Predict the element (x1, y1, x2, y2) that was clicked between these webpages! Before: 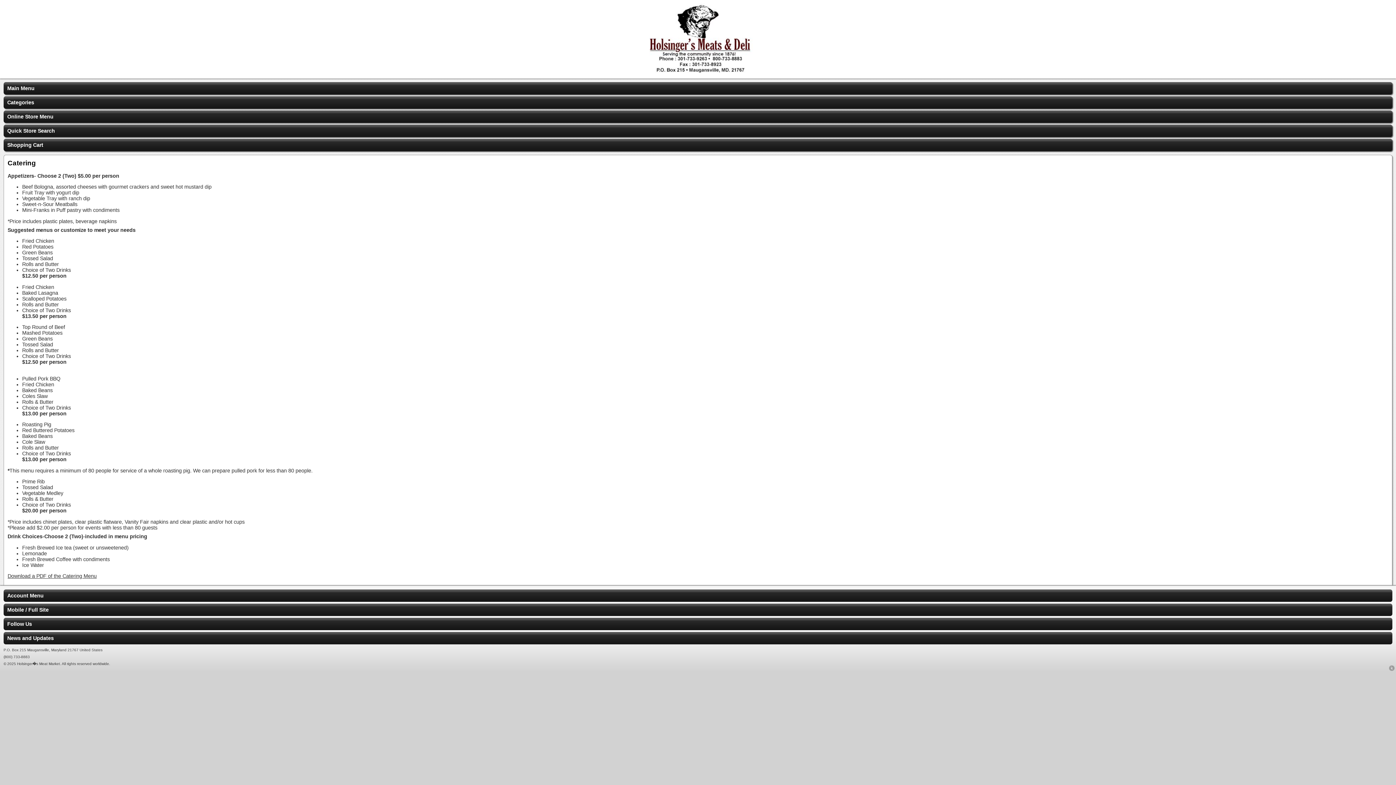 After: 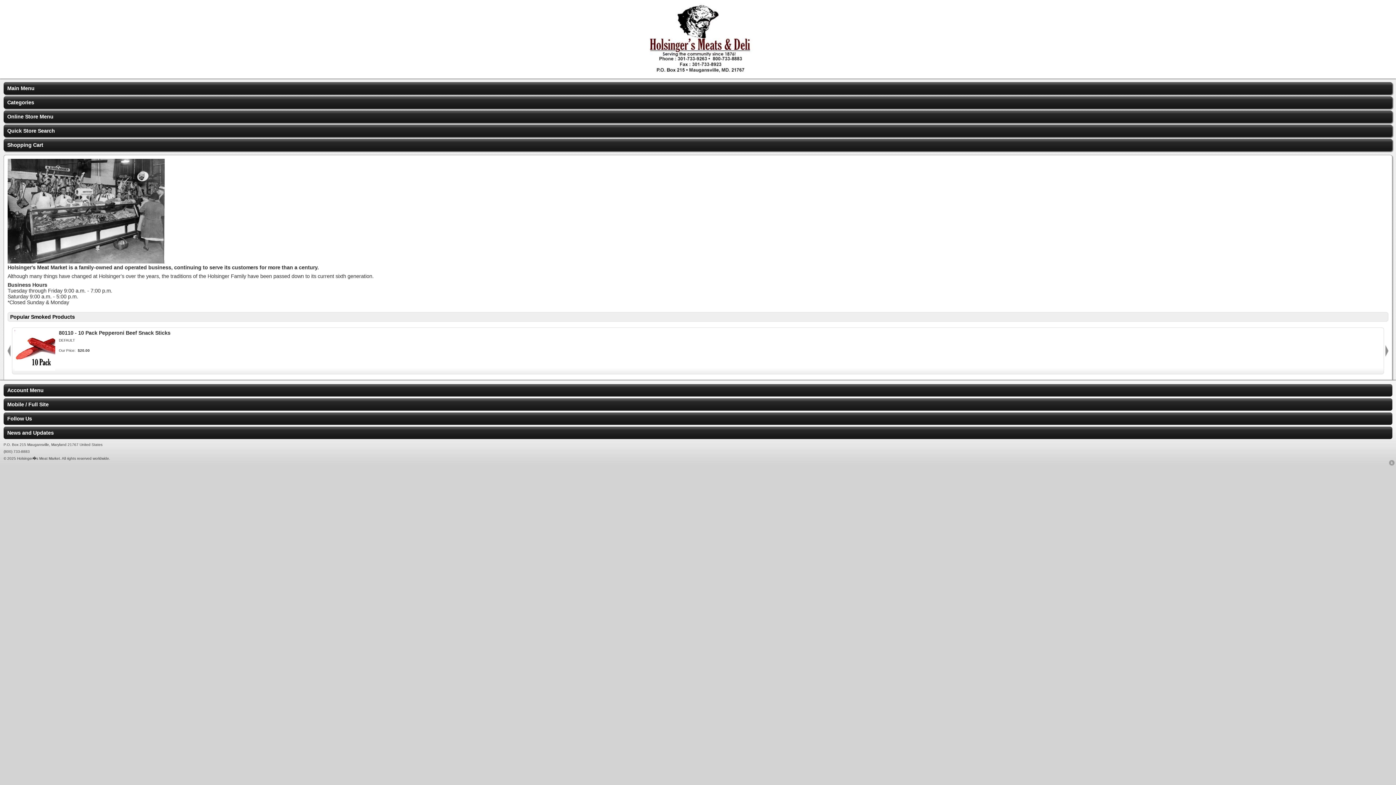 Action: bbox: (643, 70, 752, 76)